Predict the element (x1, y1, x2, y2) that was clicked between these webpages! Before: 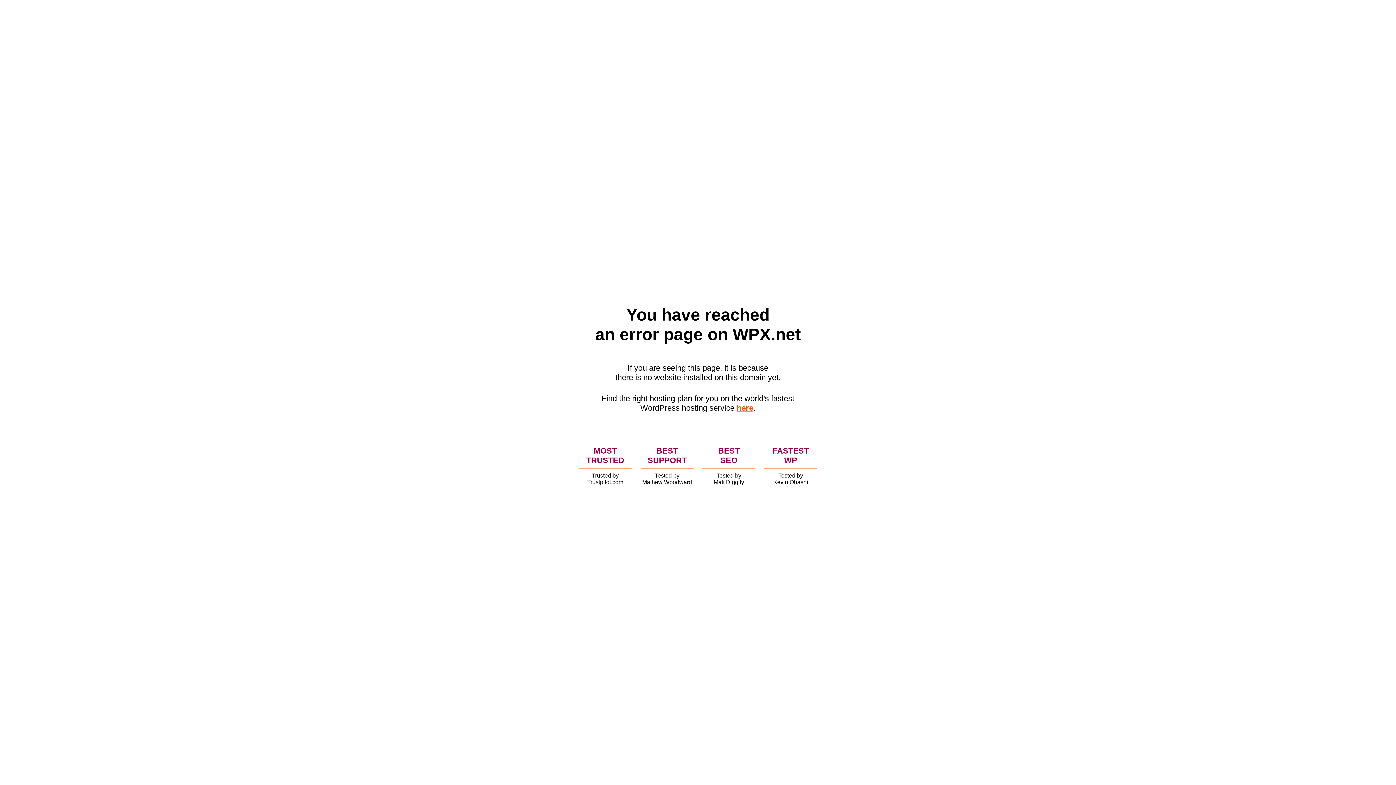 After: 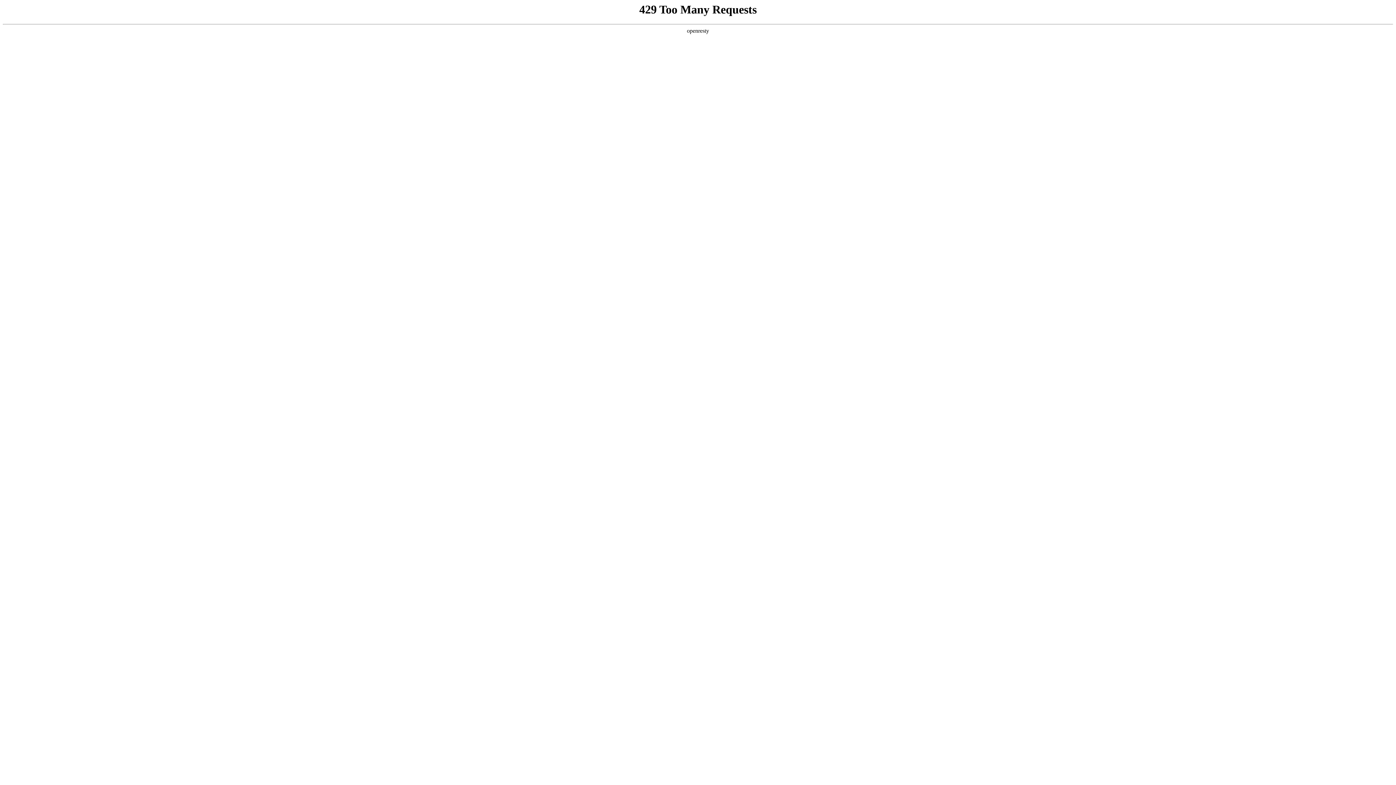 Action: label: here bbox: (736, 403, 753, 412)